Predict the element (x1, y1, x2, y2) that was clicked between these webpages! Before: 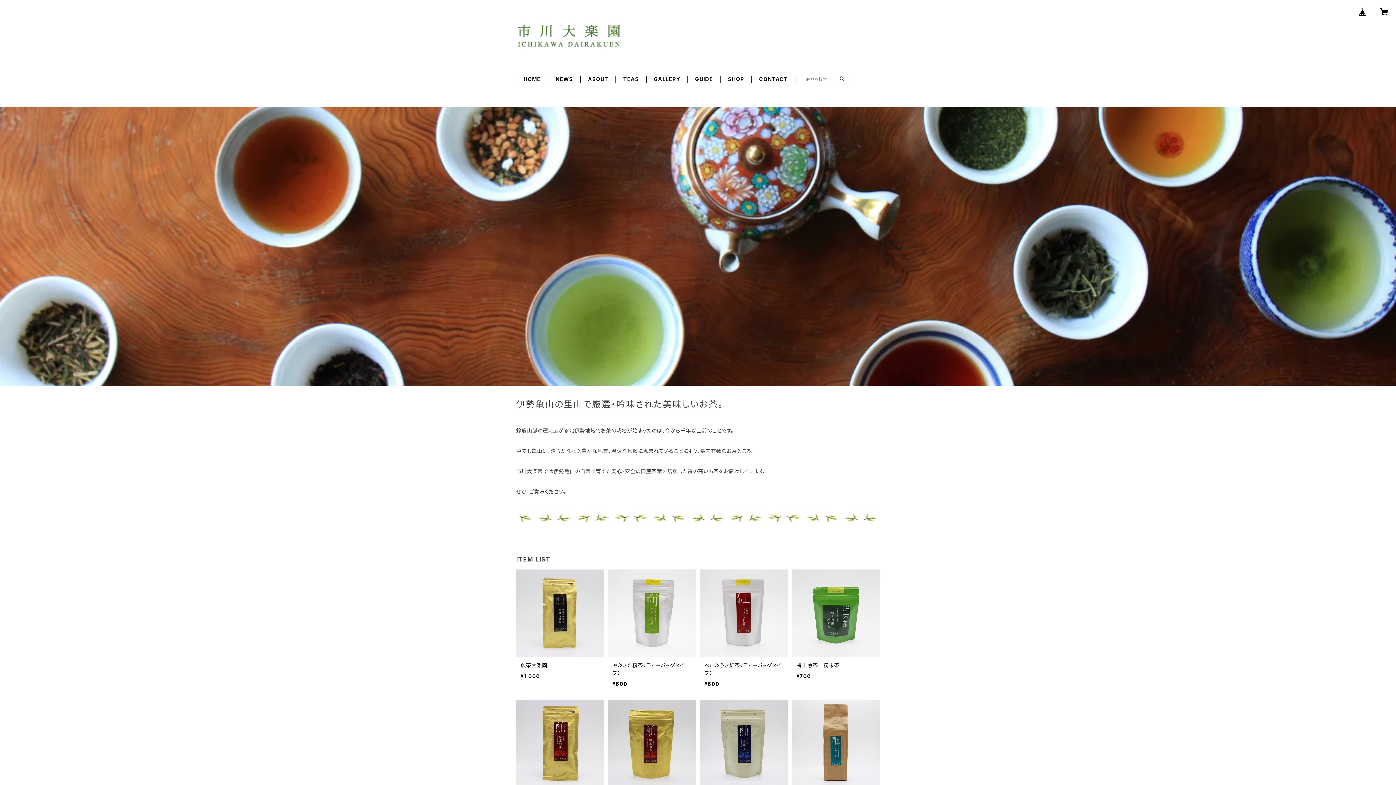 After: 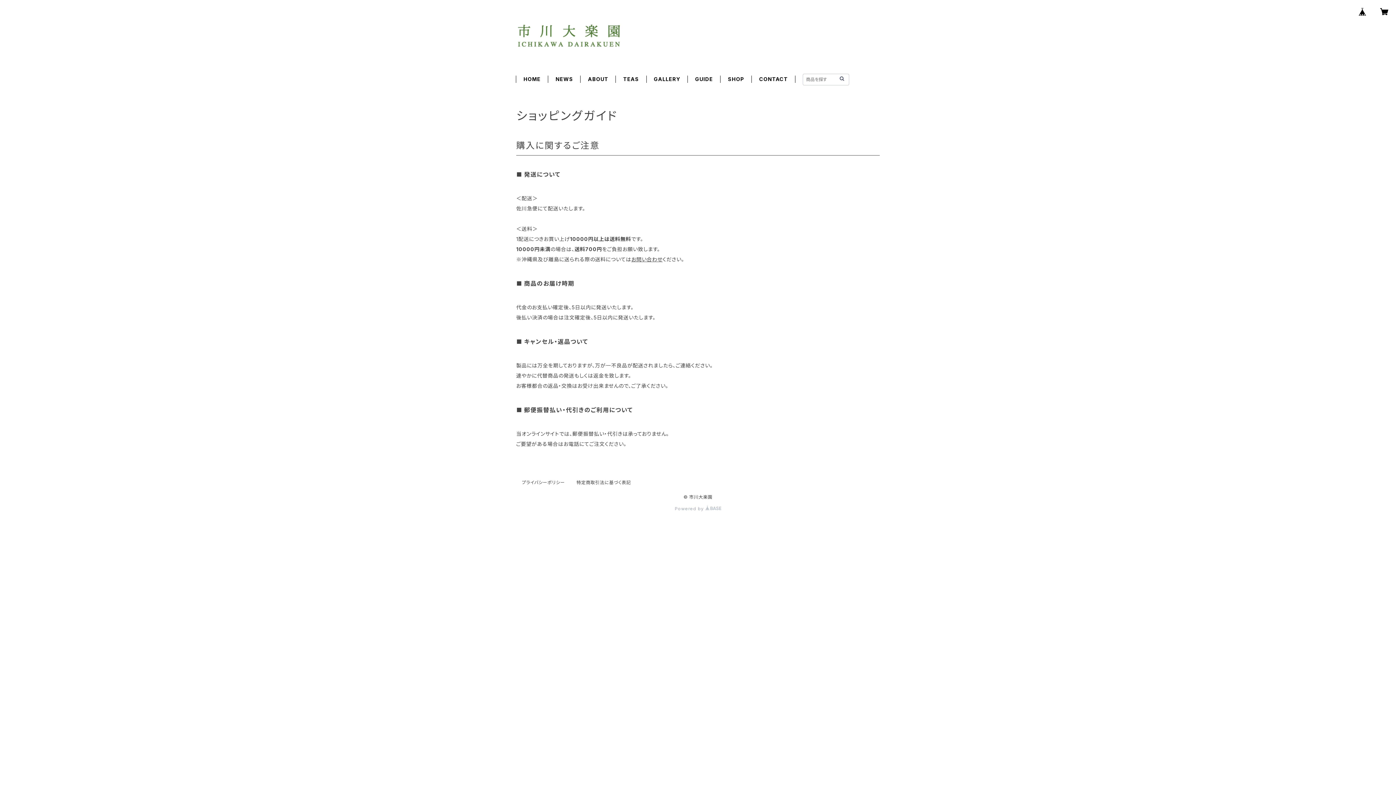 Action: bbox: (695, 76, 713, 82) label: GUIDE